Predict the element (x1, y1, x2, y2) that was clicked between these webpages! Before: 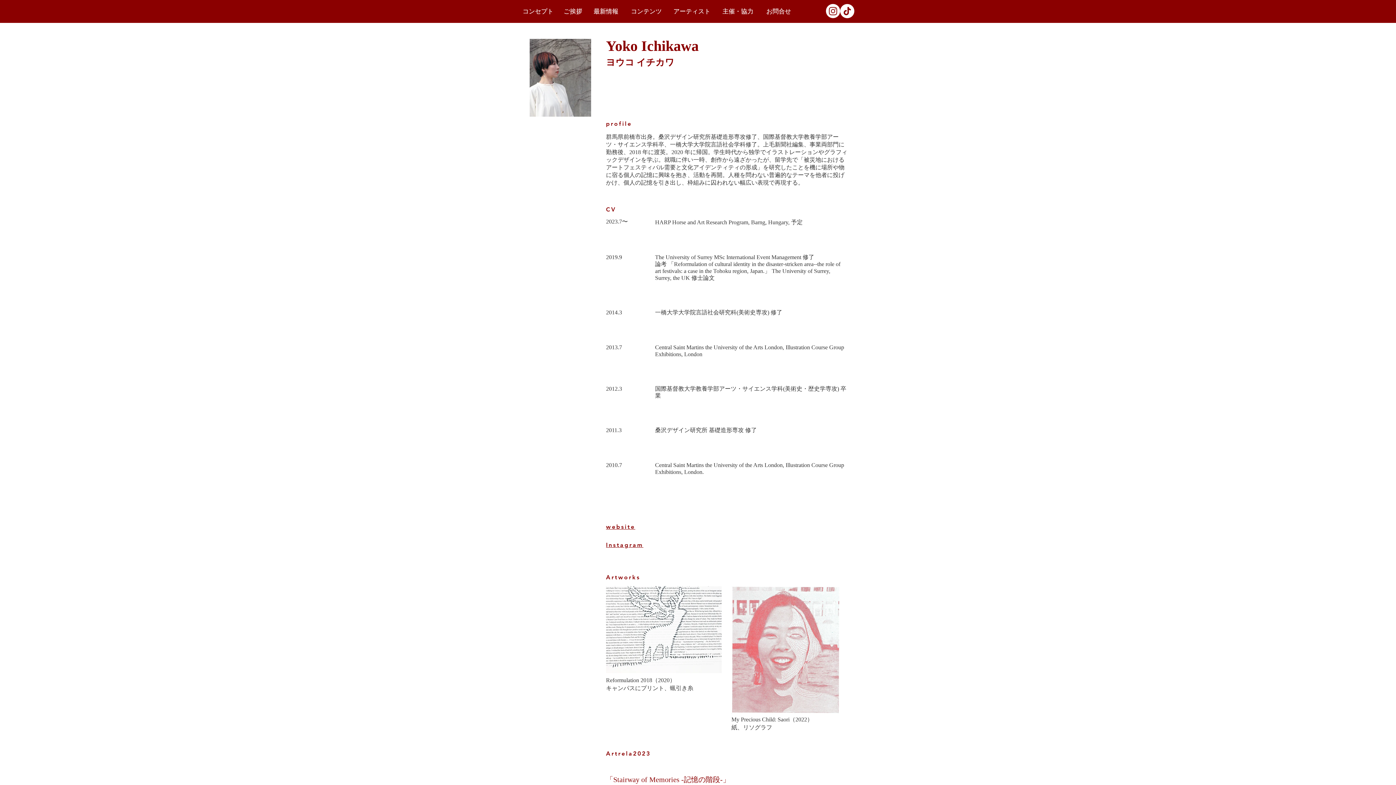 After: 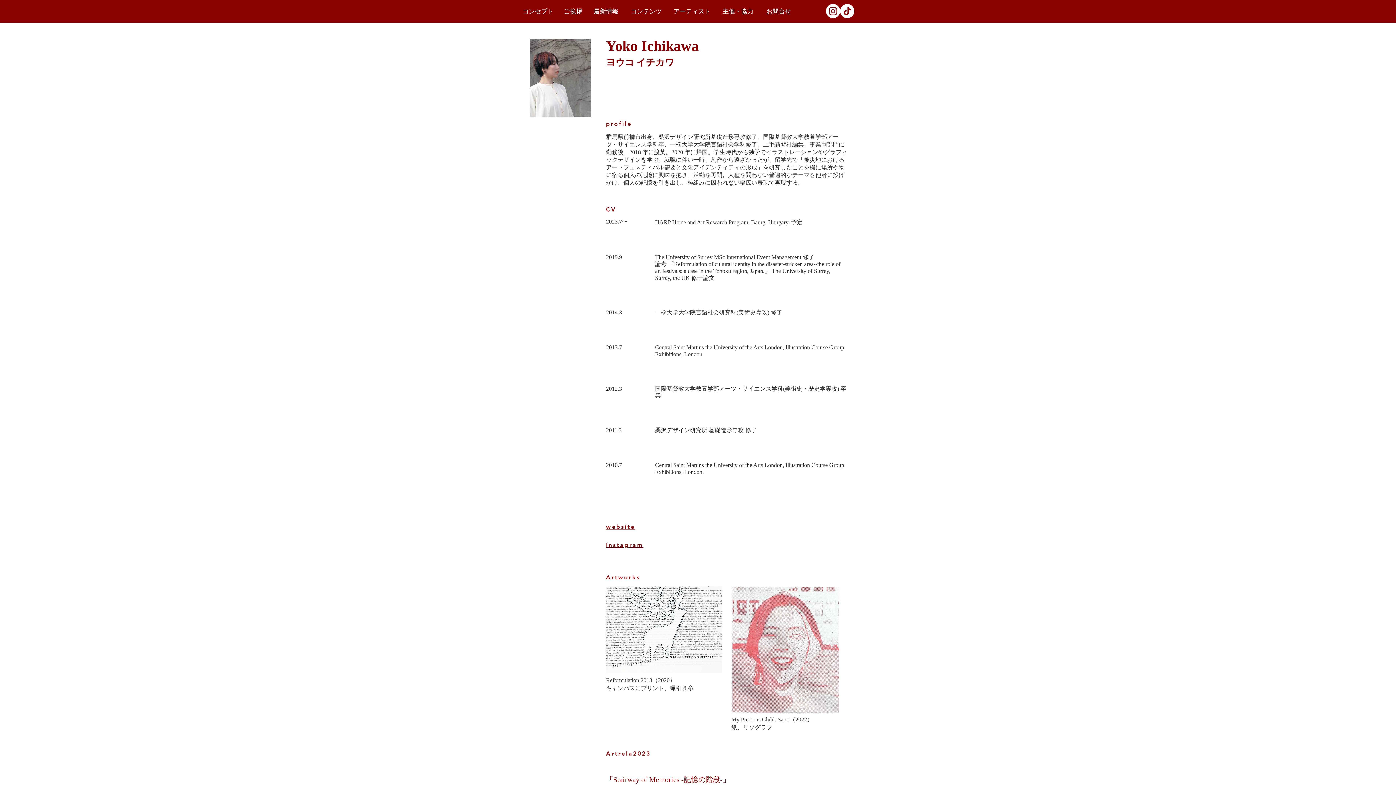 Action: label: ​Instagram bbox: (606, 542, 643, 548)